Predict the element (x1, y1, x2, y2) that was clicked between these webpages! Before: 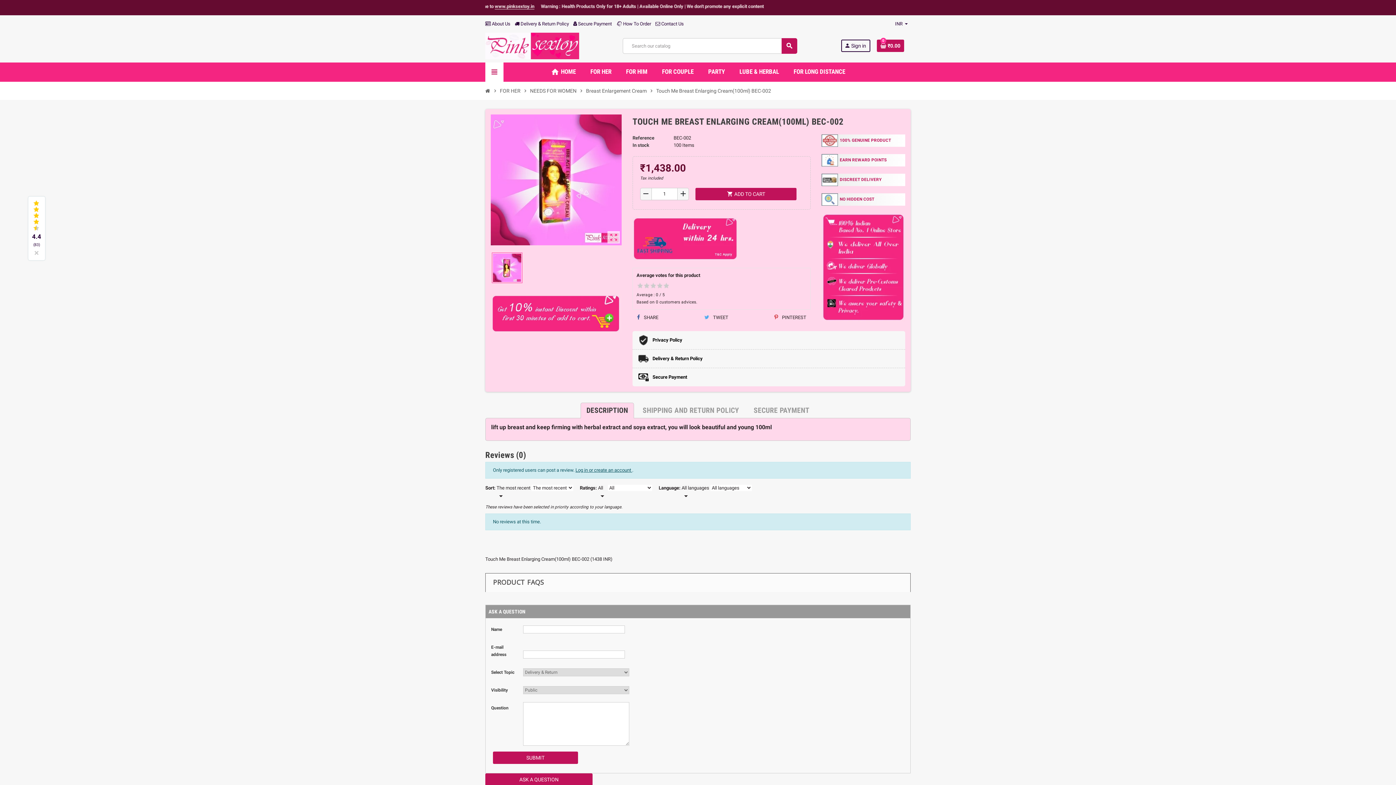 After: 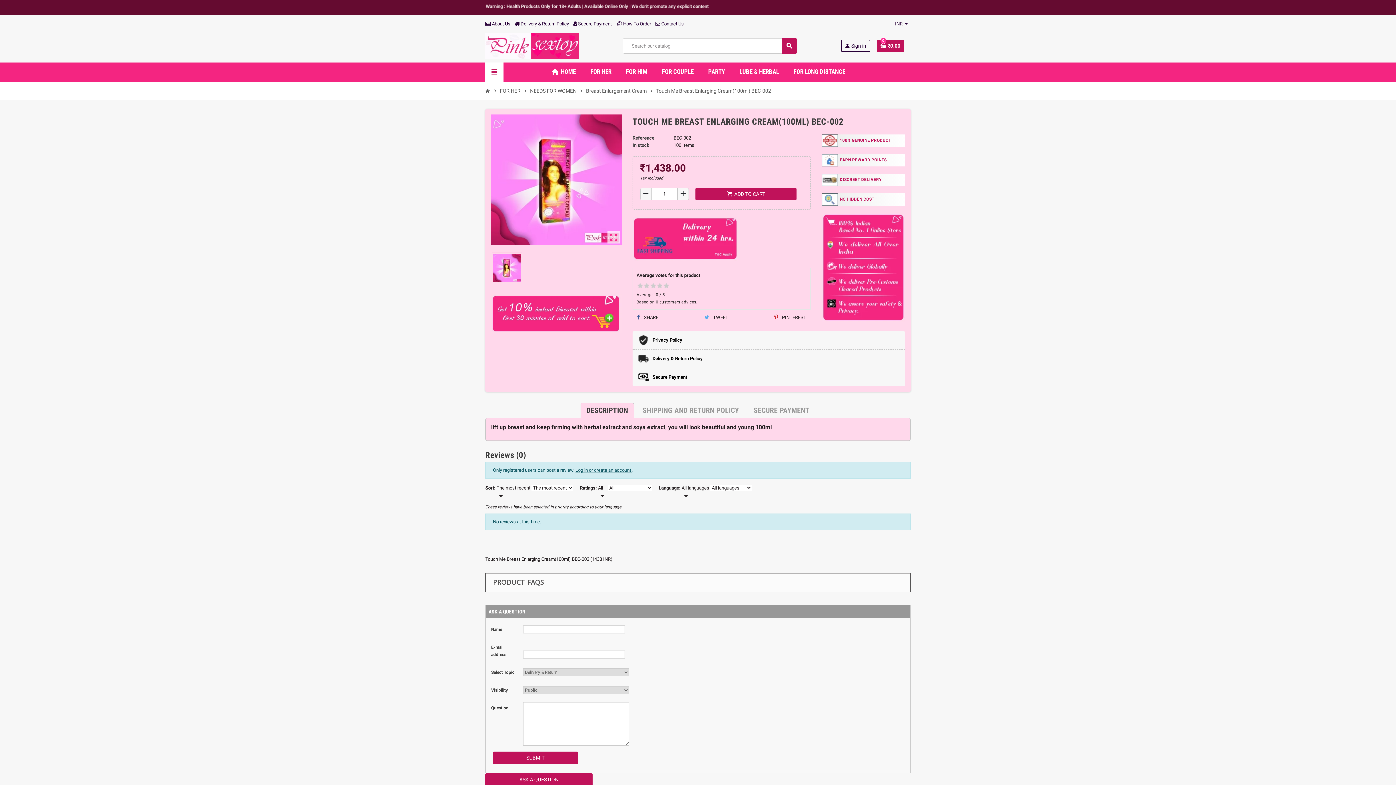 Action: bbox: (34, 248, 39, 258) label: ×